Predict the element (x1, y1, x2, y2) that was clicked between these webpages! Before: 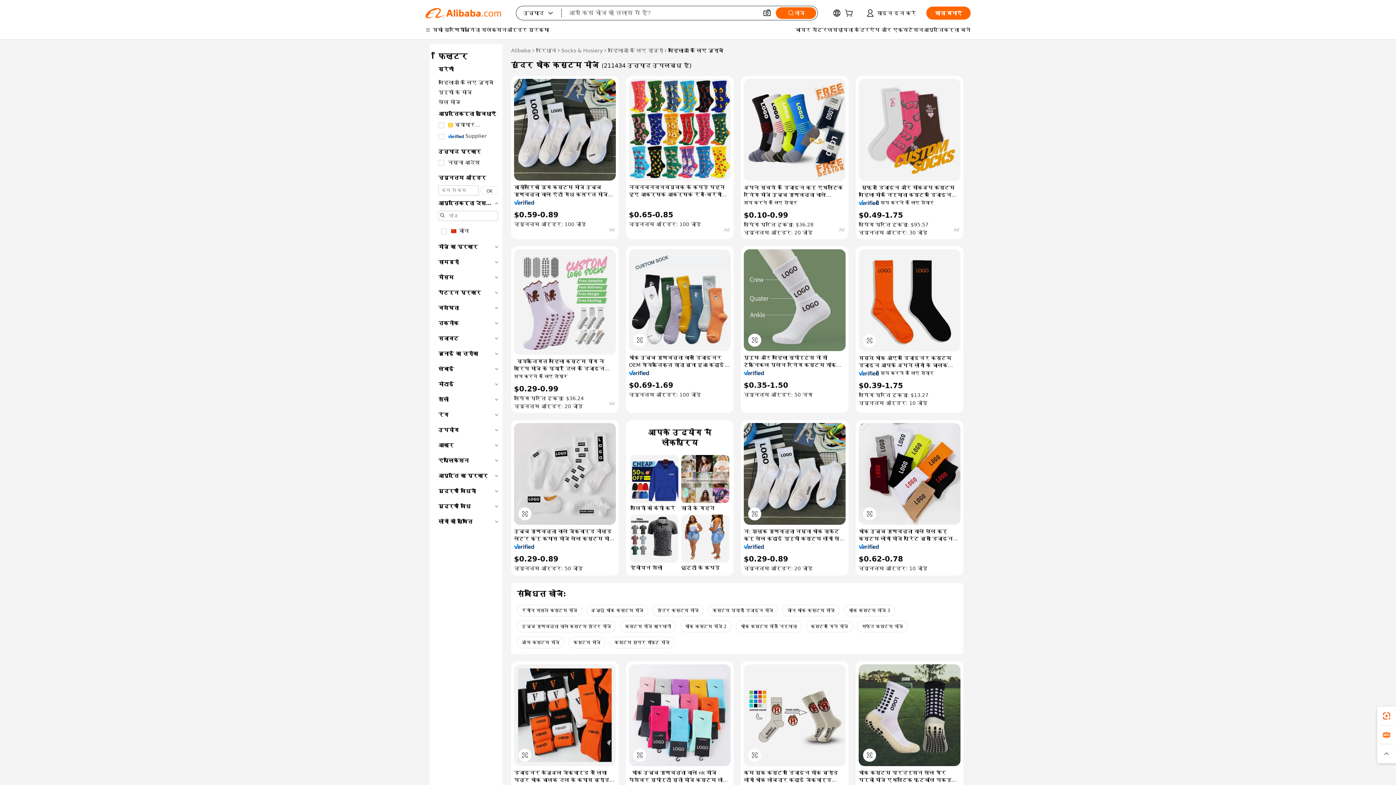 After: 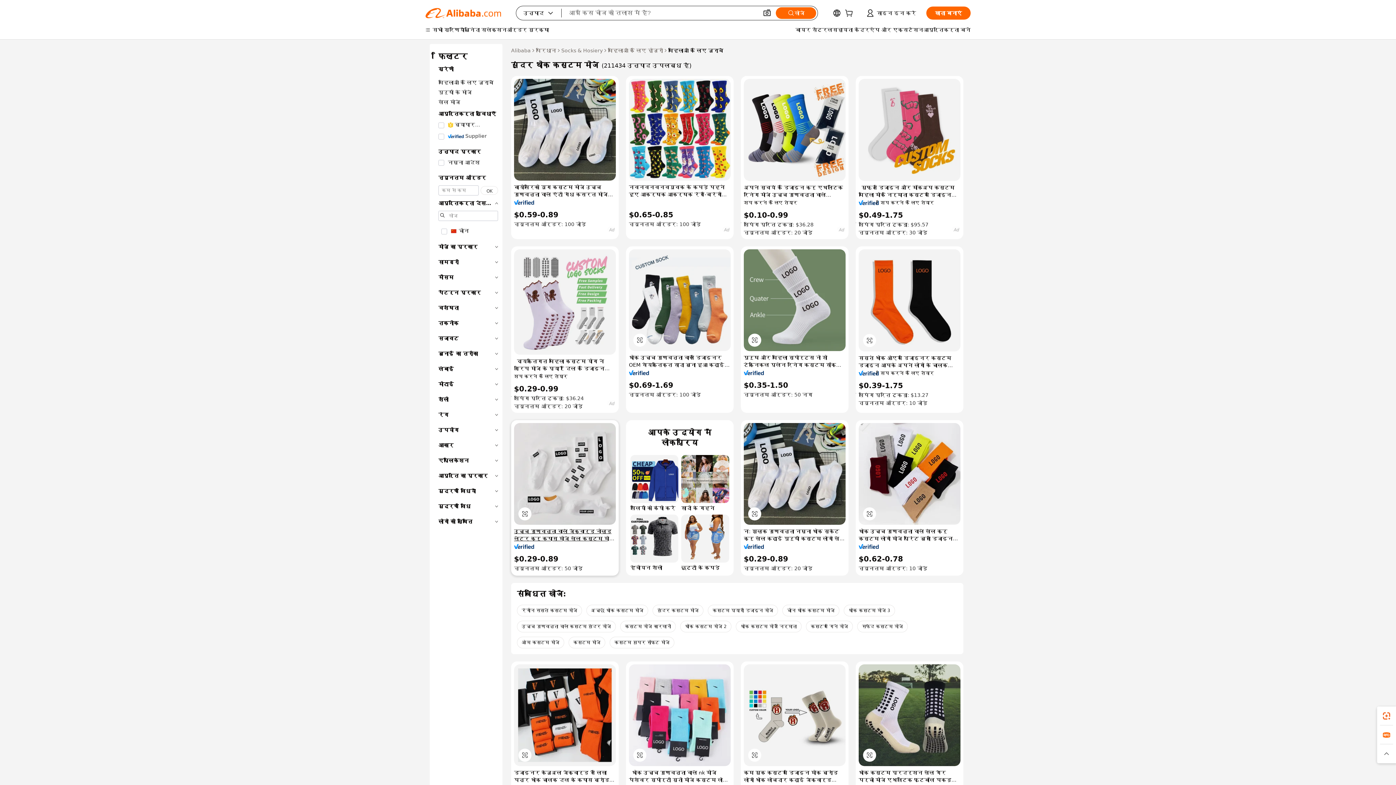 Action: bbox: (514, 527, 616, 542) label: उच्च गुणवत्ता वाले जैक्वार्ड नोल्ड लेटर क्रू कपास मोजे खेल कस्टम मोजे पुरुषों